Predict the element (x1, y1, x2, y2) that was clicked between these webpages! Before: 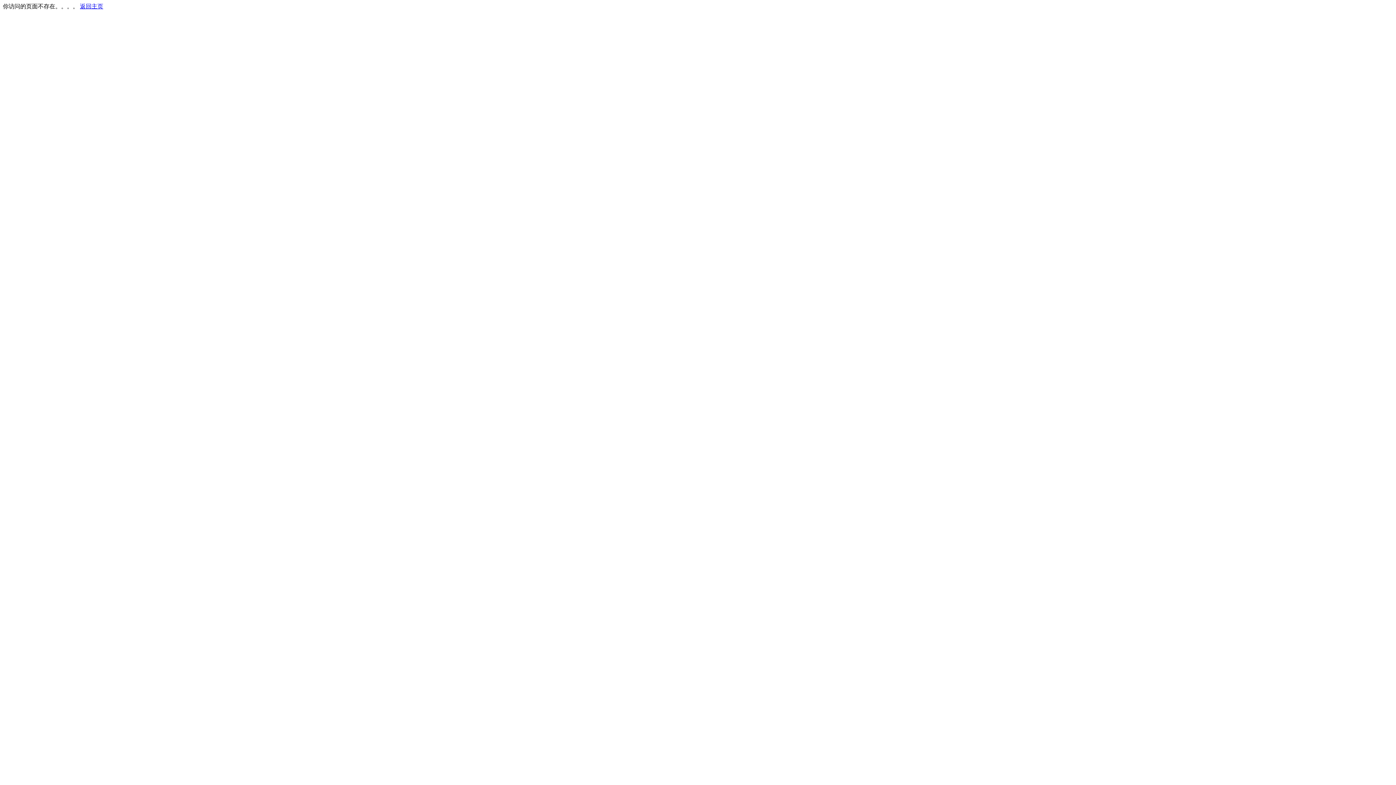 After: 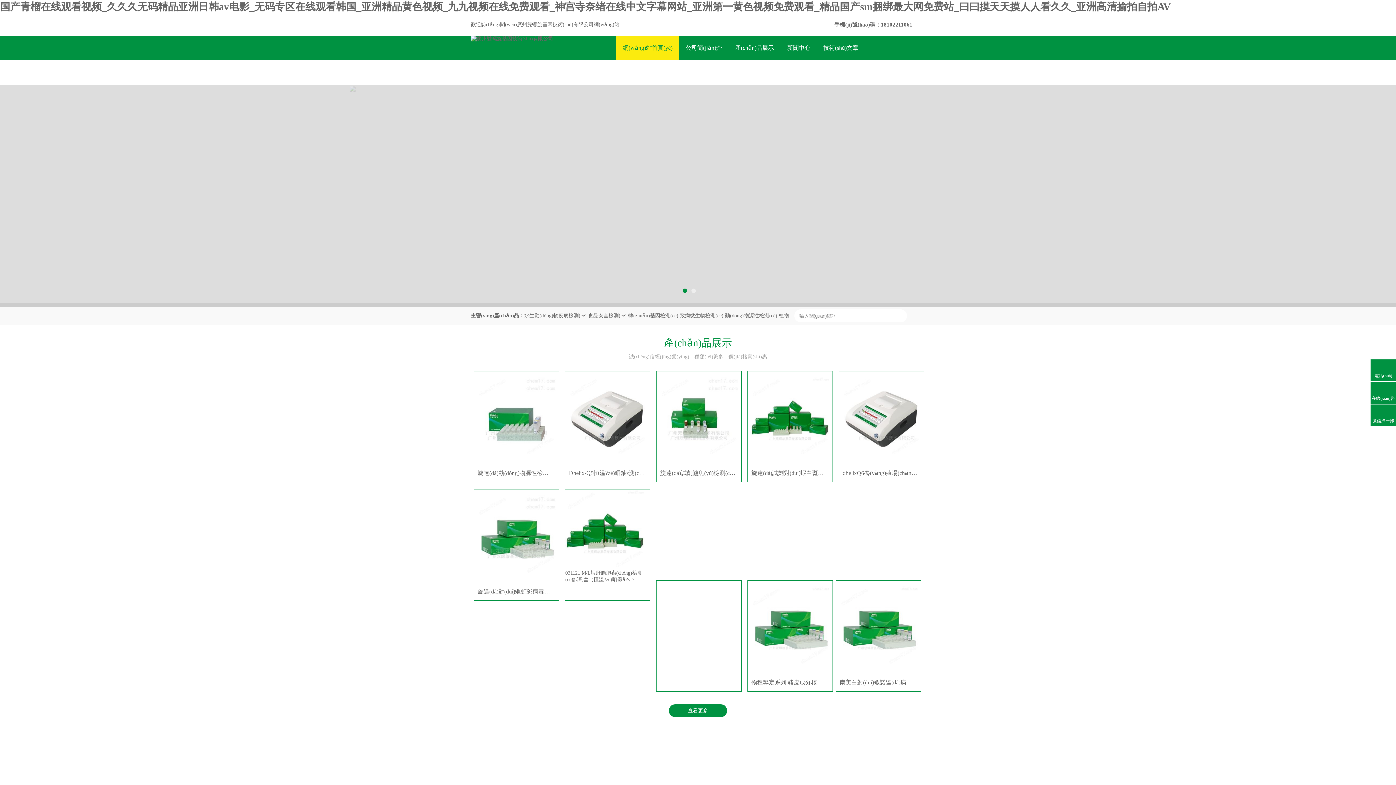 Action: bbox: (80, 3, 103, 9) label: 返回主页